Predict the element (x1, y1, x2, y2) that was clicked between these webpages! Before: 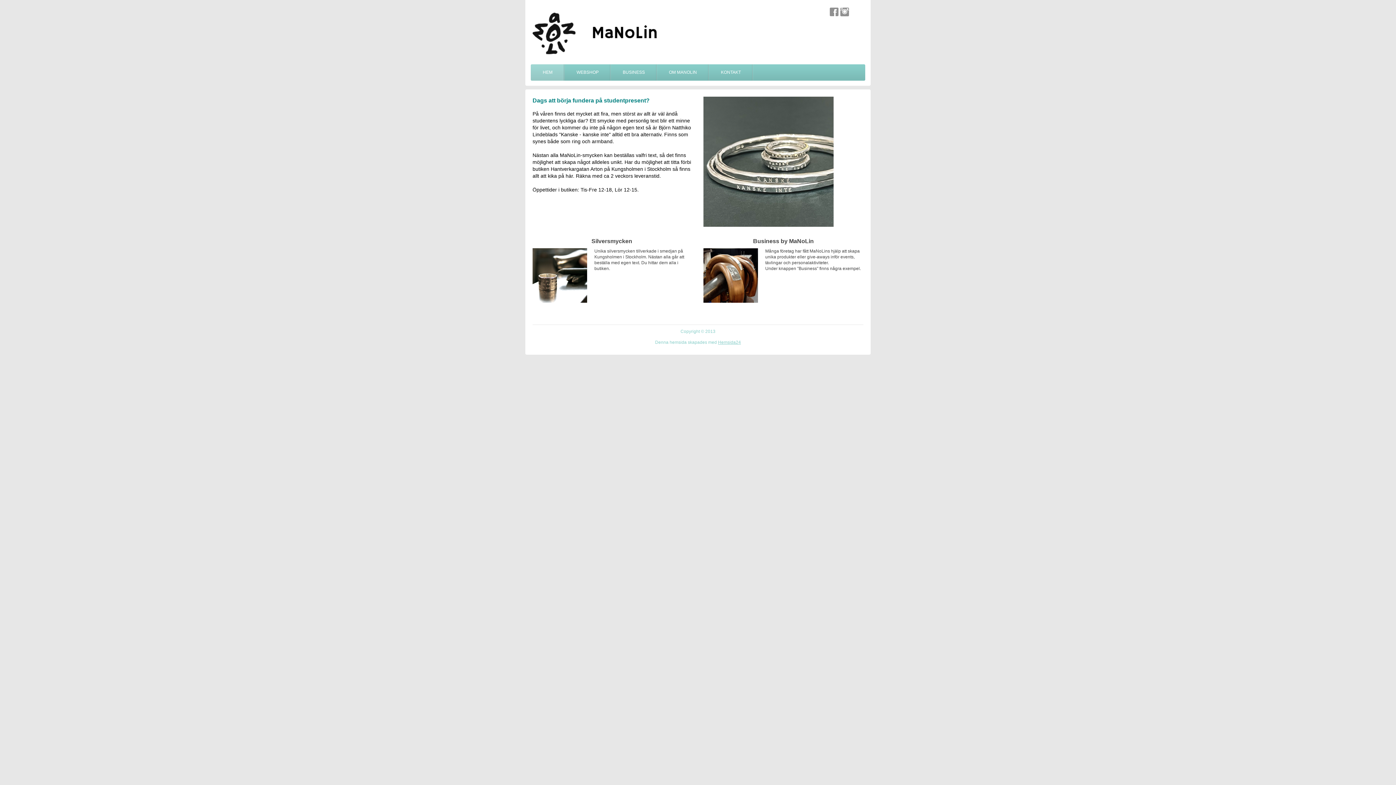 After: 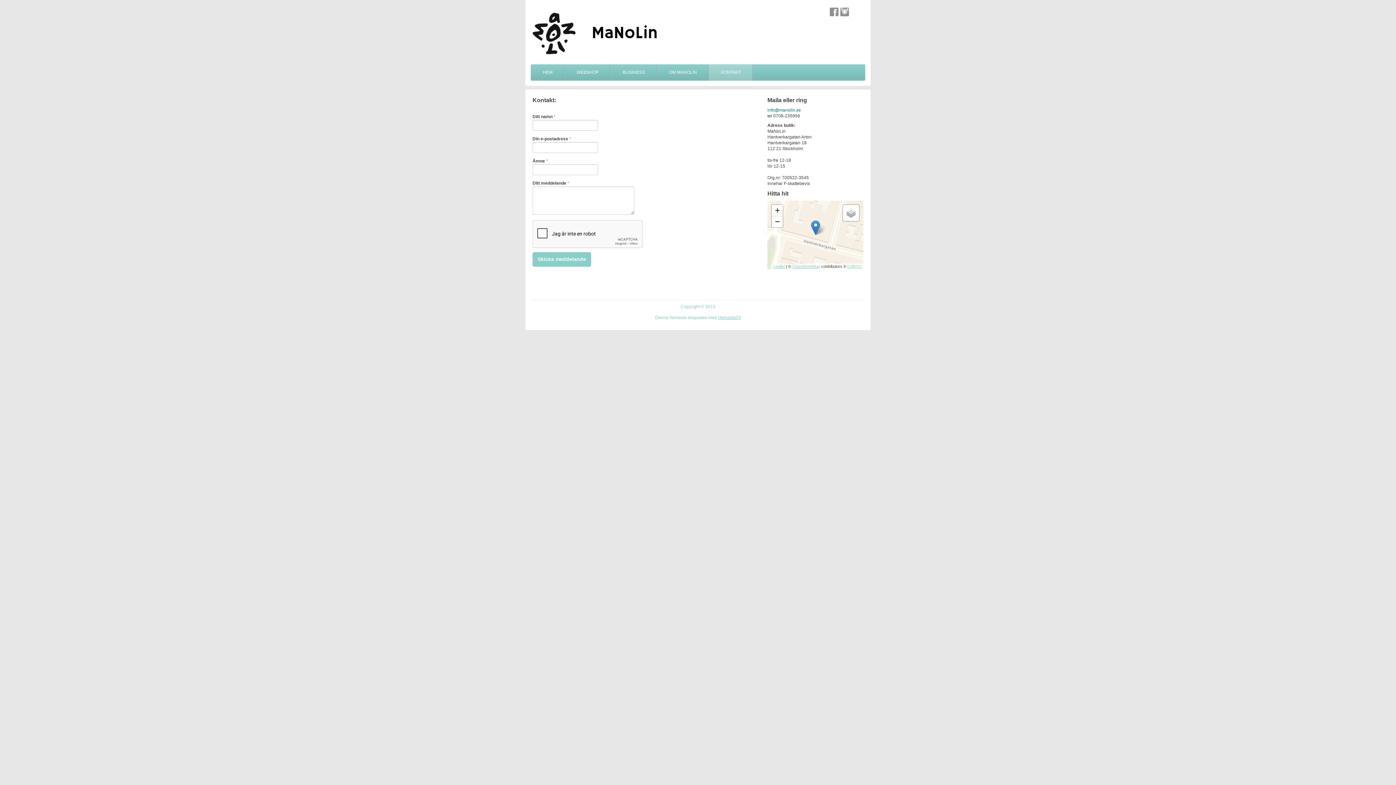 Action: bbox: (709, 64, 752, 80) label: KONTAKT